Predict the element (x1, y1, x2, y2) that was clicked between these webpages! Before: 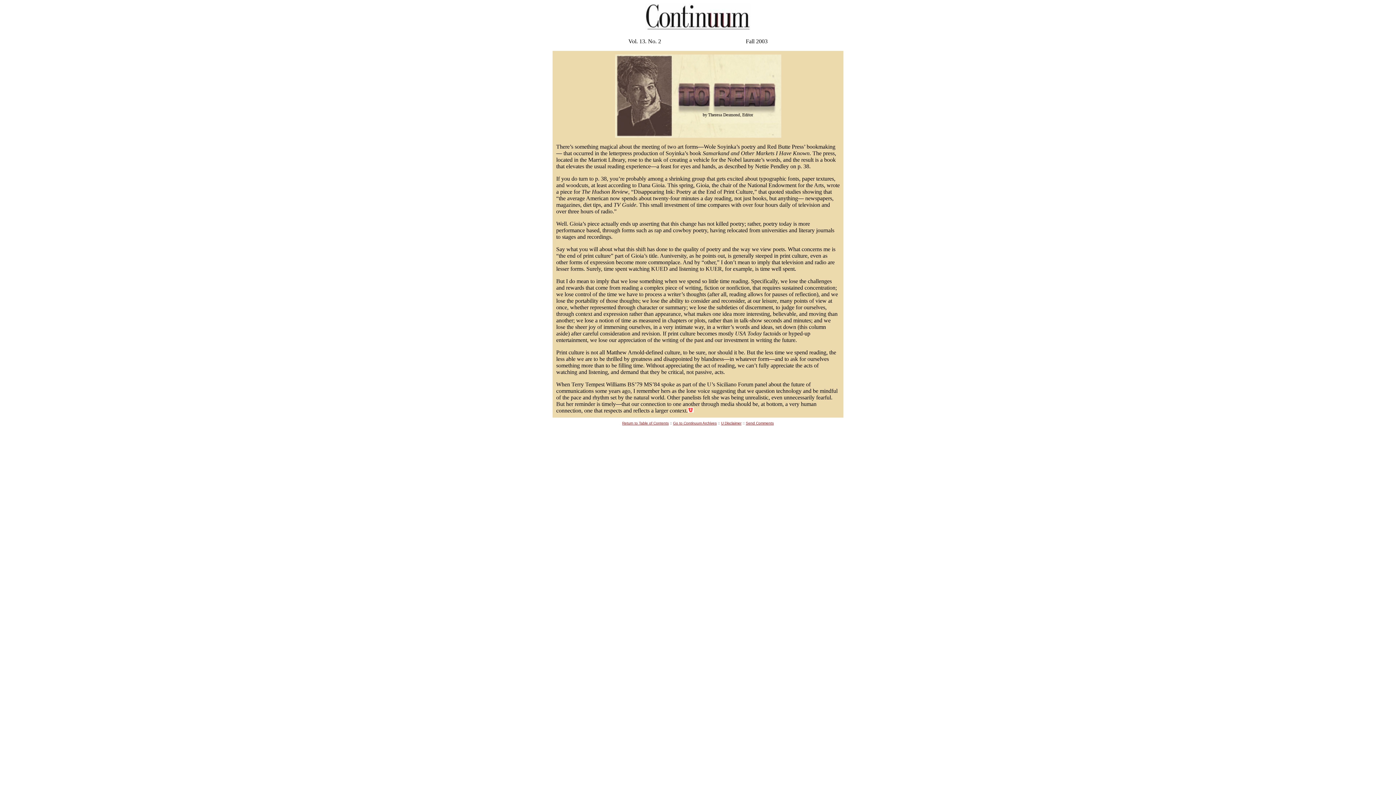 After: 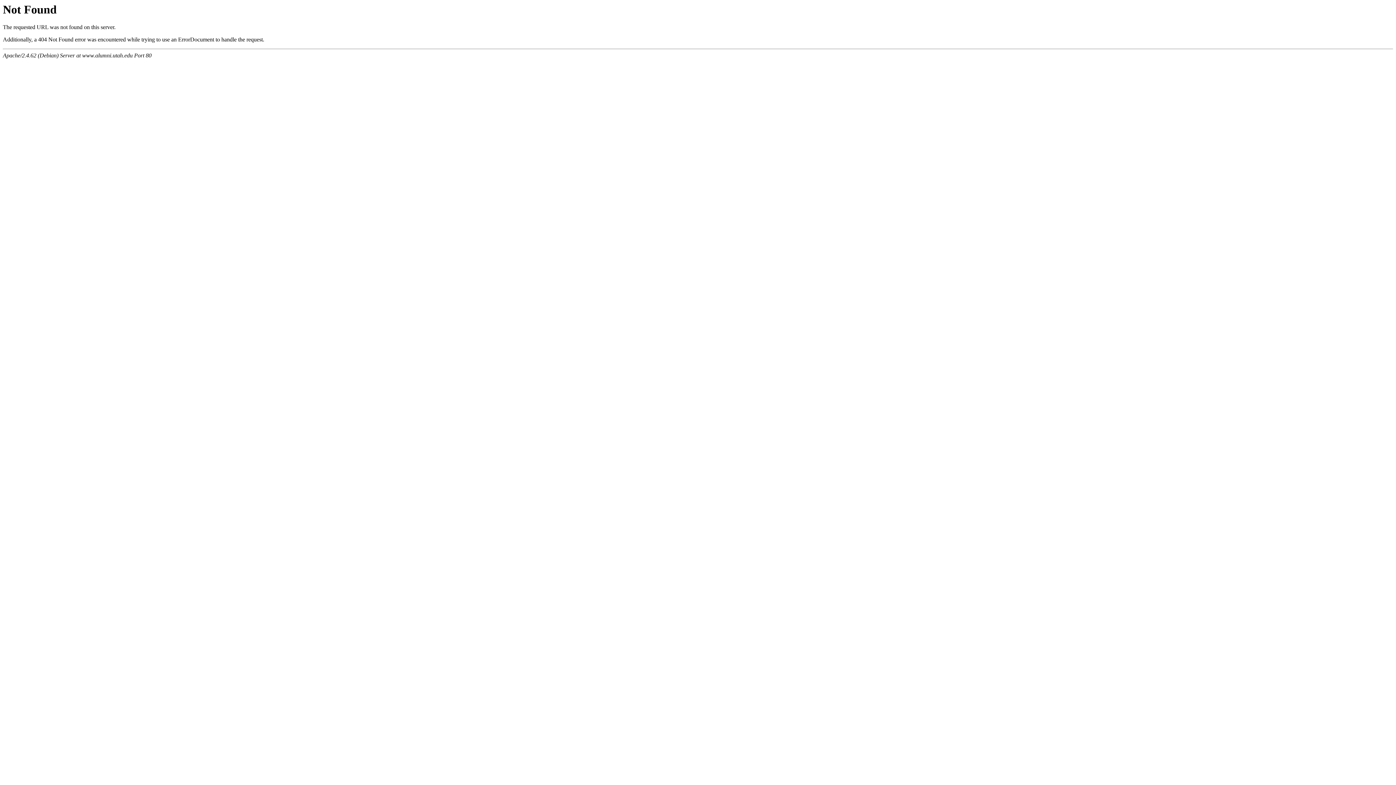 Action: bbox: (645, 24, 750, 30)